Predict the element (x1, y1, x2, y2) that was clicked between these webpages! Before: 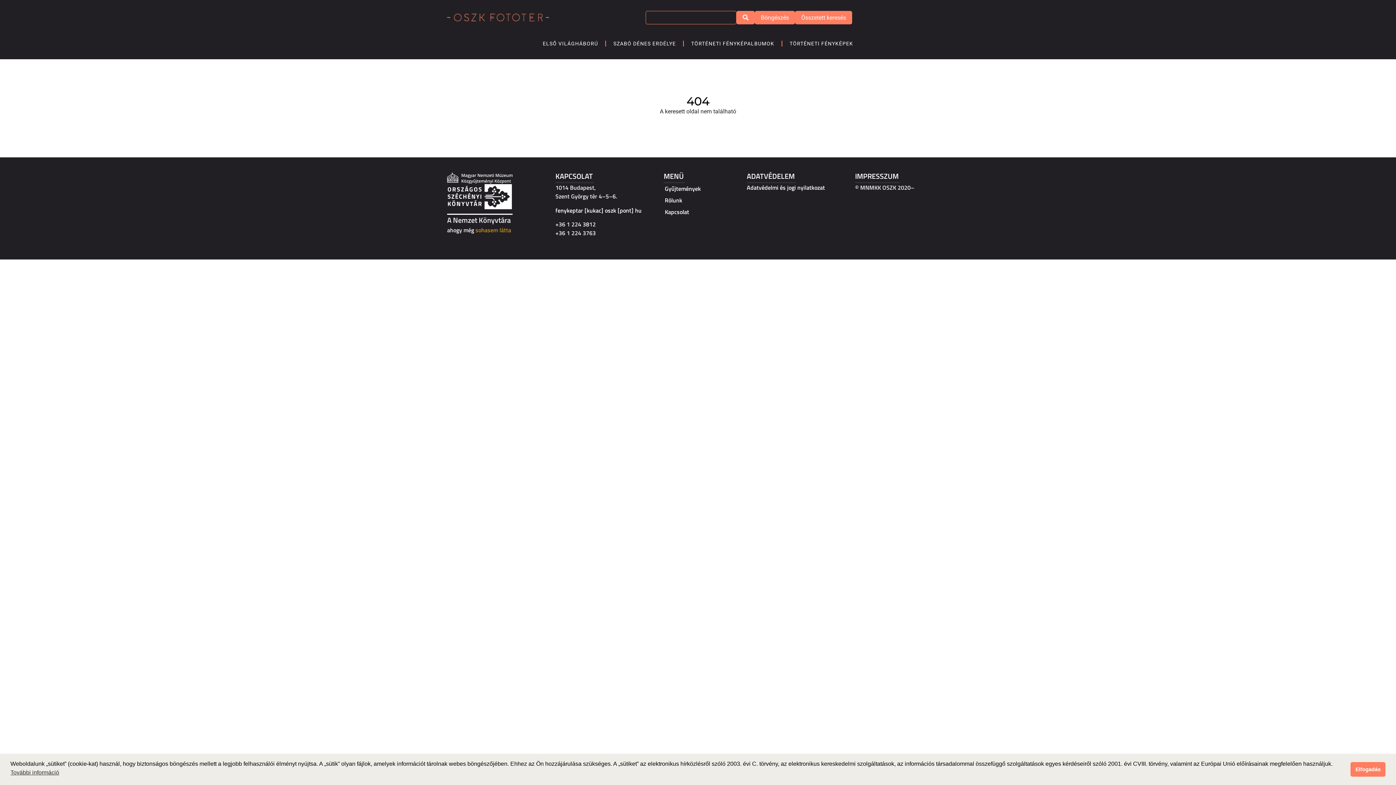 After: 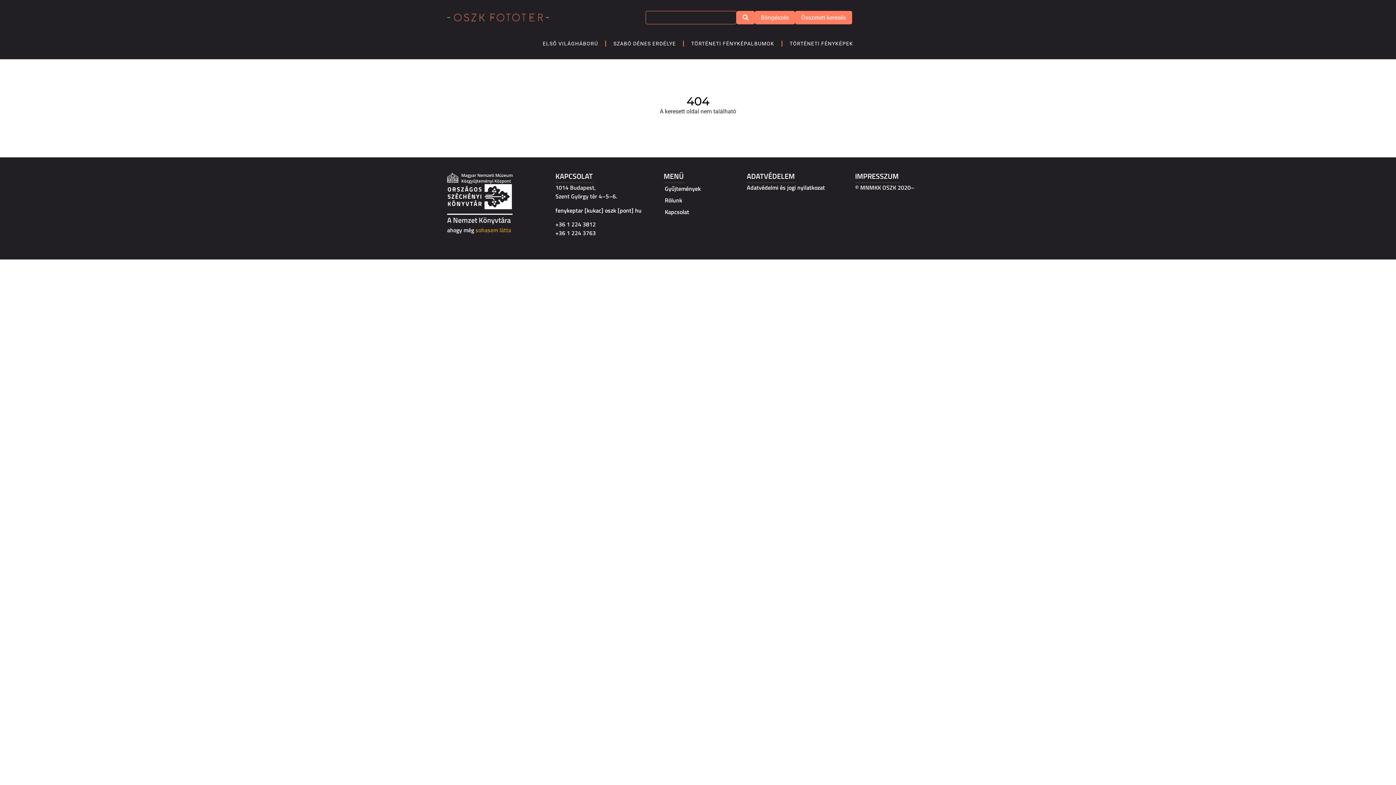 Action: bbox: (1350, 762, 1385, 776) label: Elfogadás cookie